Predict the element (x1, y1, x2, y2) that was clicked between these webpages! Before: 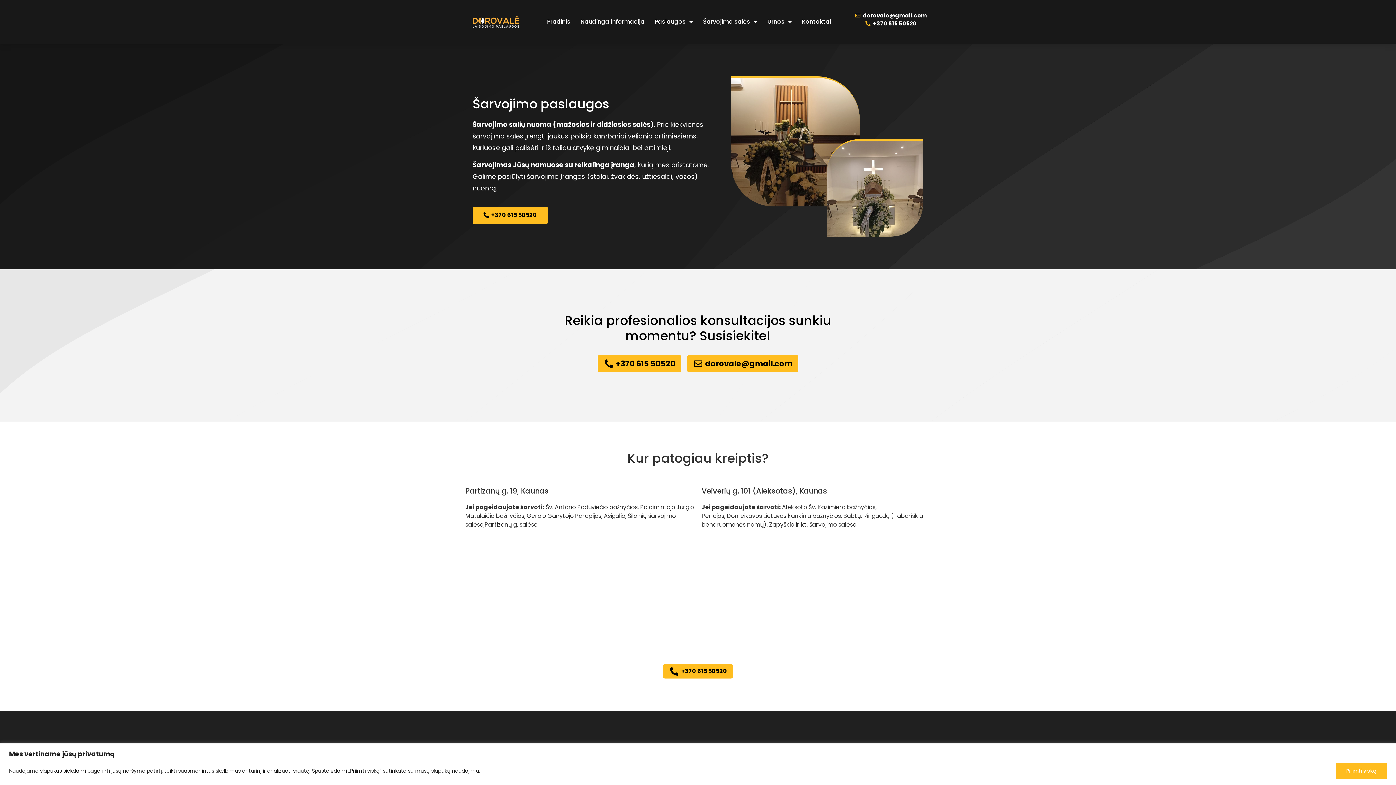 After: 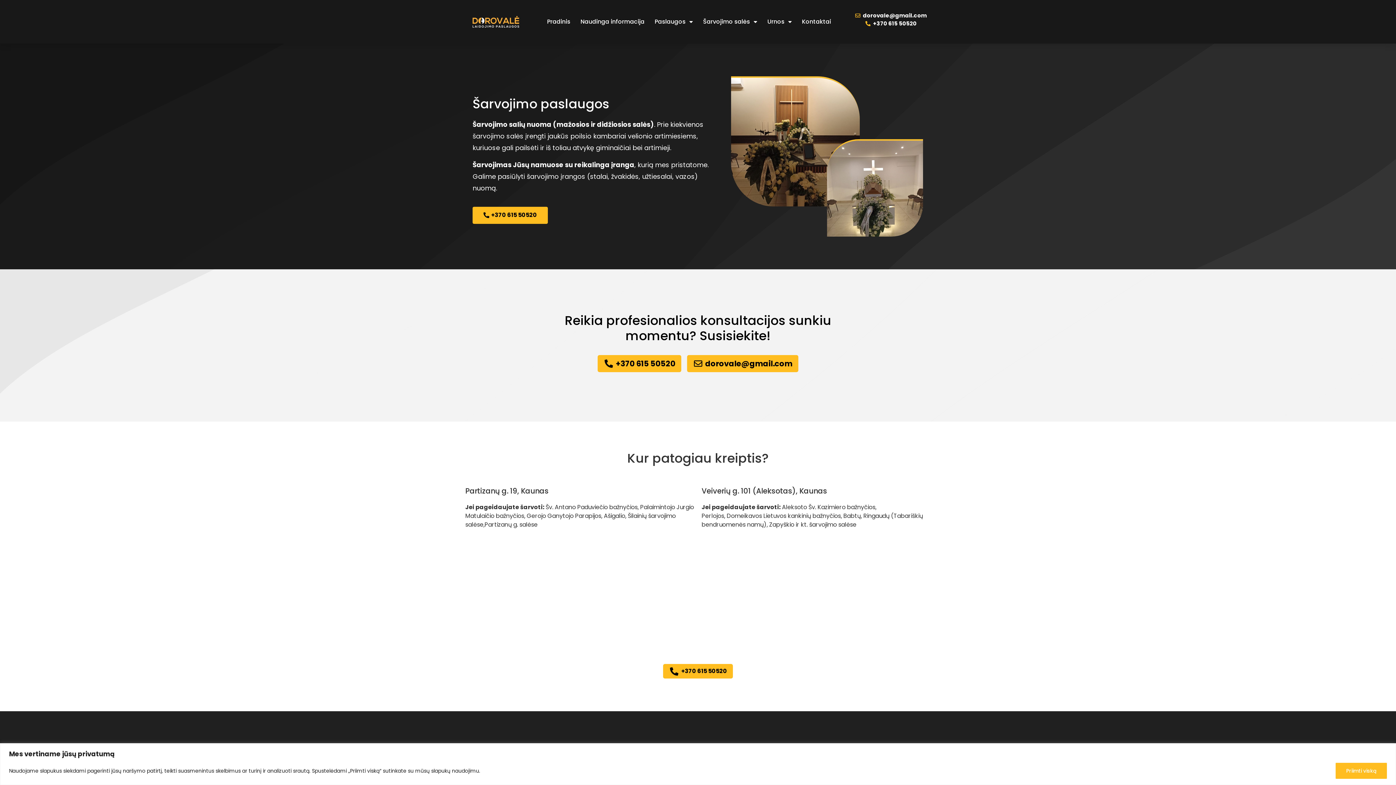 Action: label: dorovale@gmail.com bbox: (854, 11, 927, 19)